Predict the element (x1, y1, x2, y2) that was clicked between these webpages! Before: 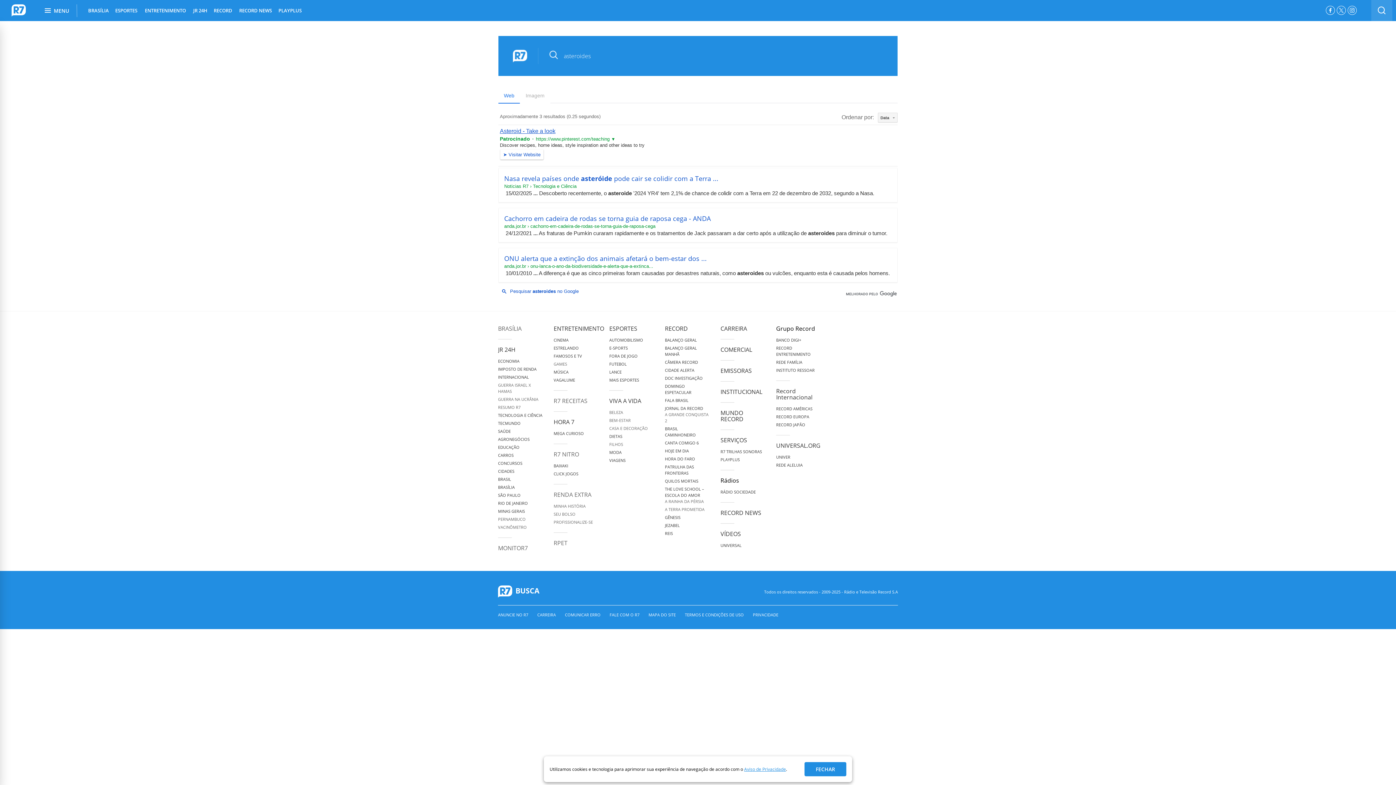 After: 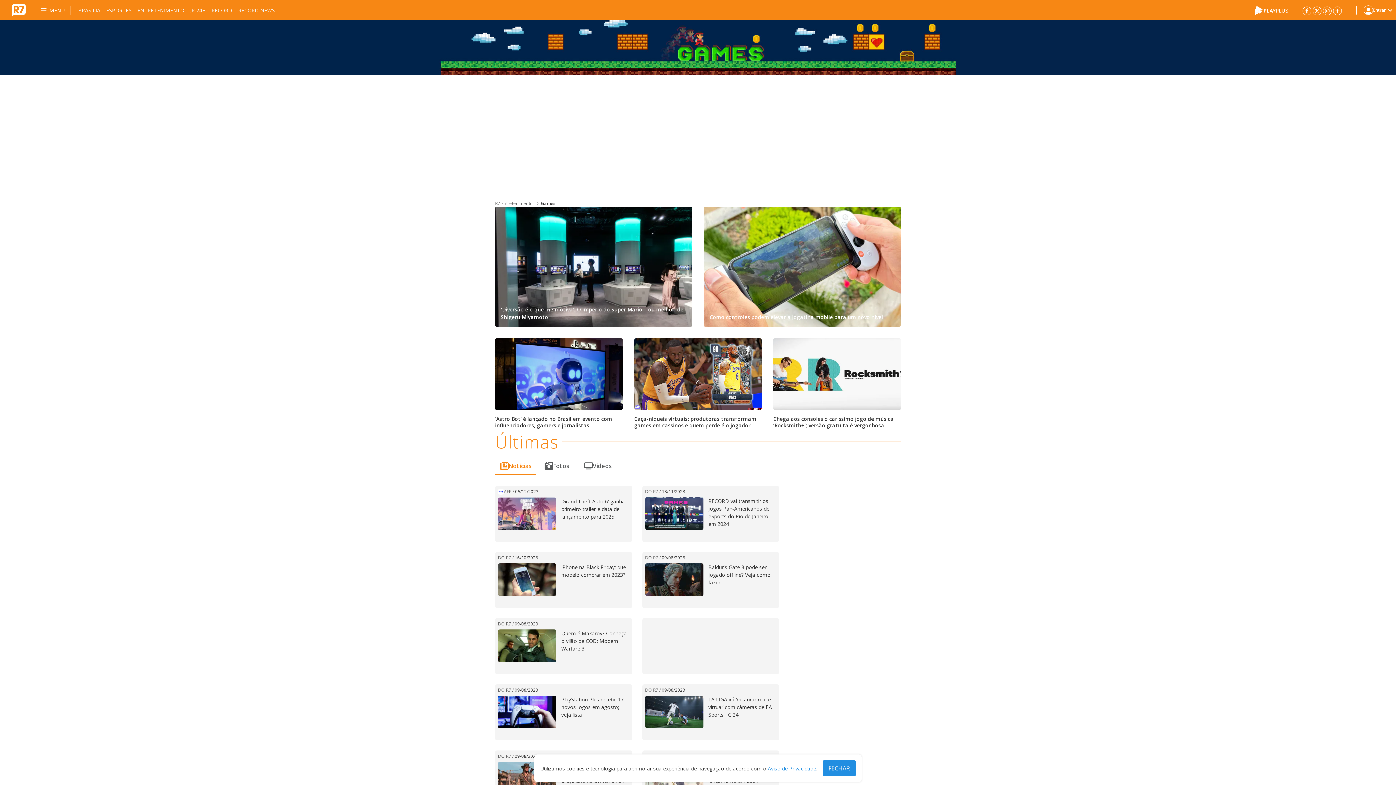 Action: label: GAMES bbox: (553, 361, 567, 366)